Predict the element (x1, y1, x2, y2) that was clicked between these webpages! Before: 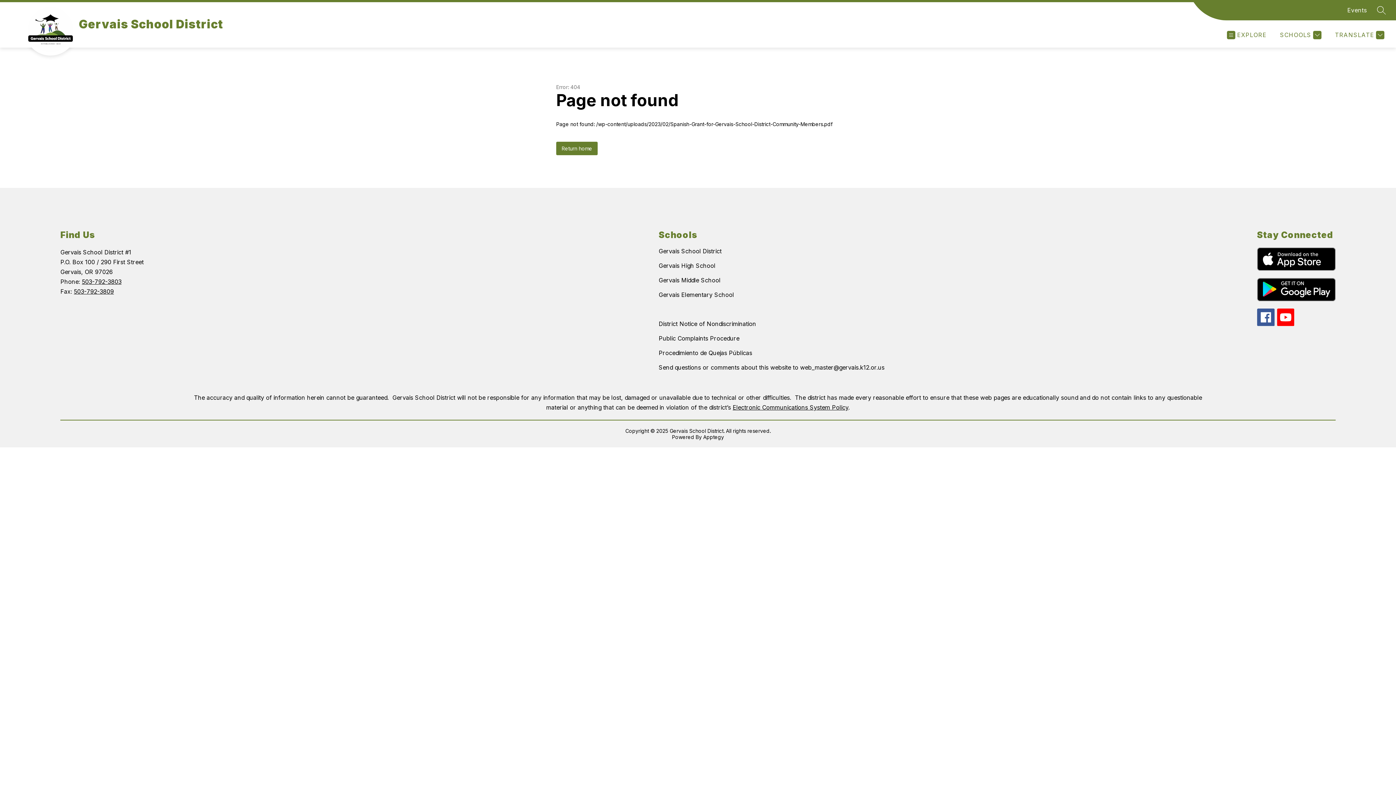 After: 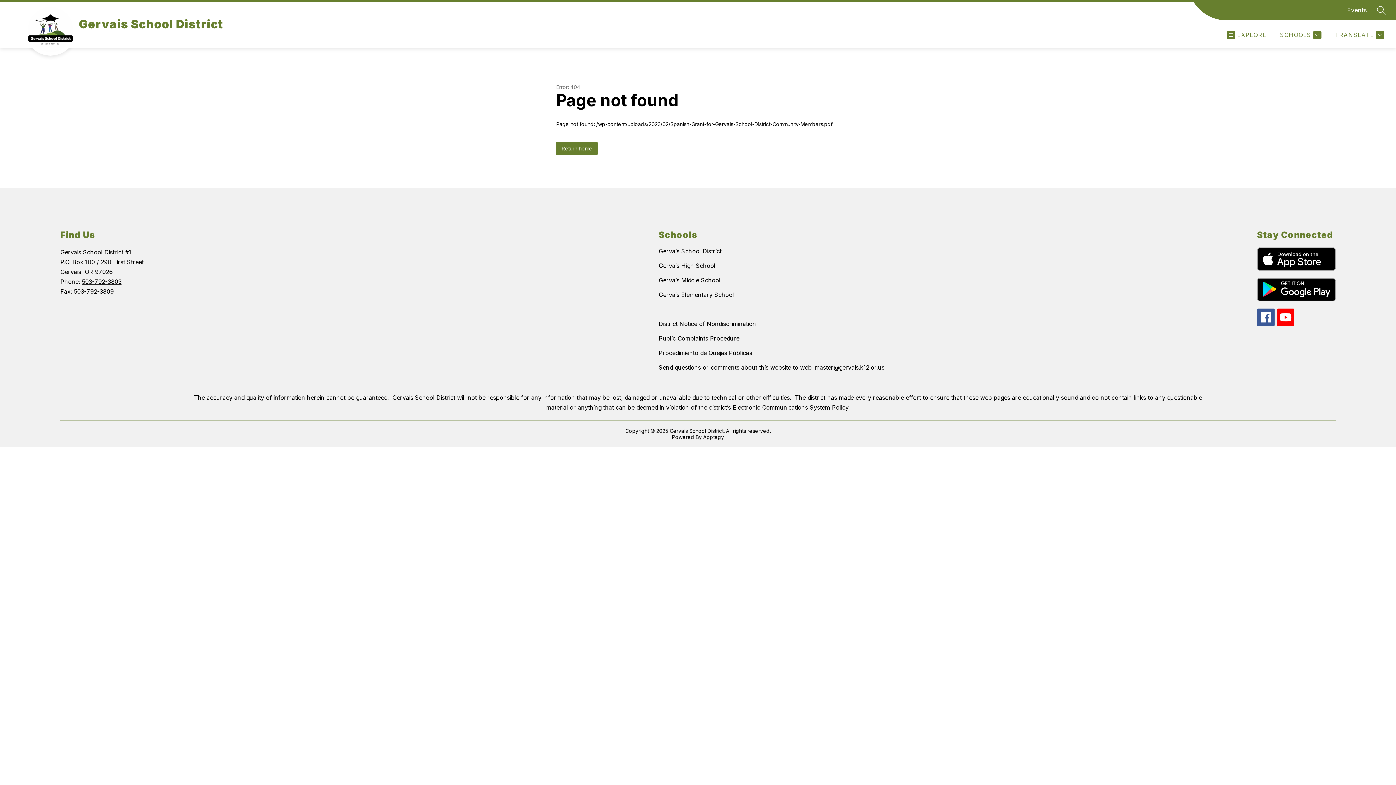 Action: bbox: (1257, 247, 1335, 270)